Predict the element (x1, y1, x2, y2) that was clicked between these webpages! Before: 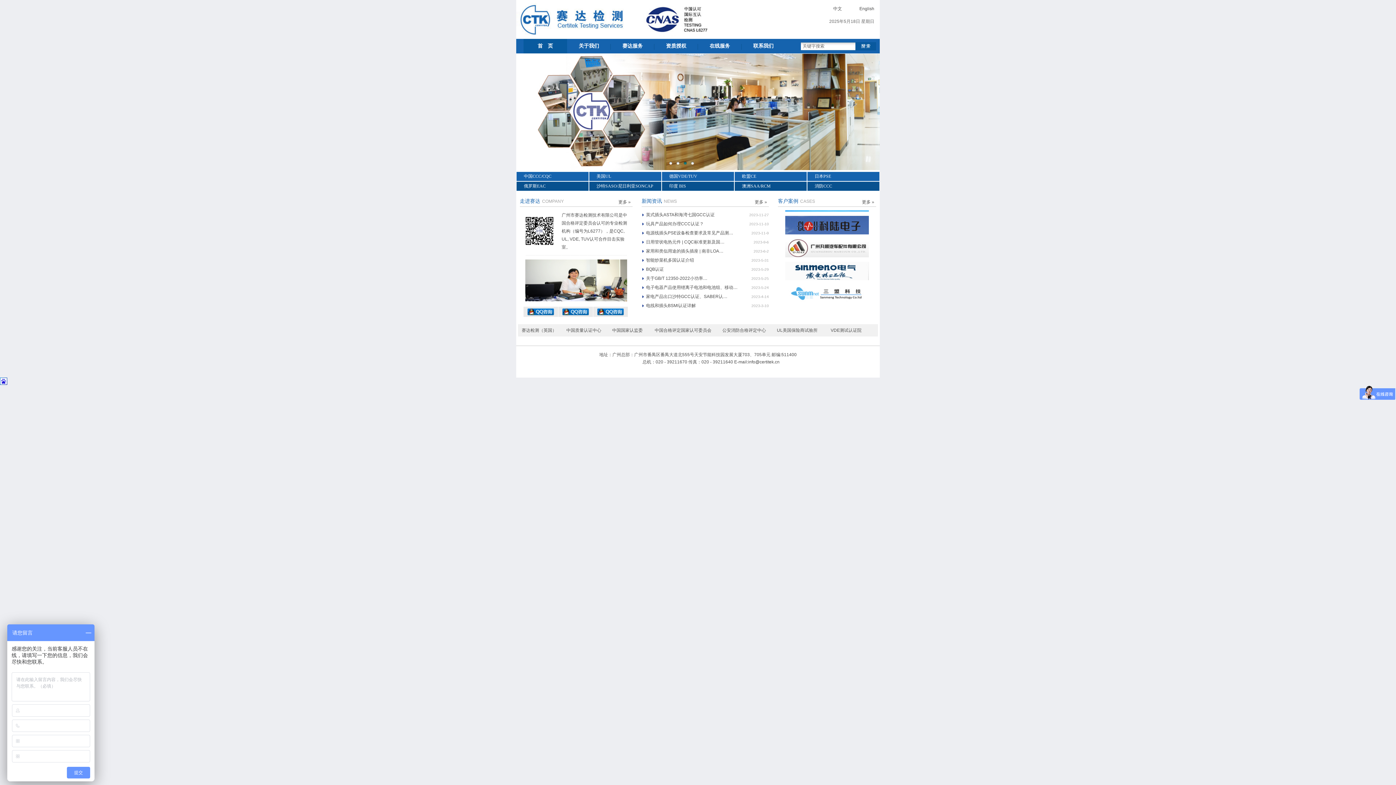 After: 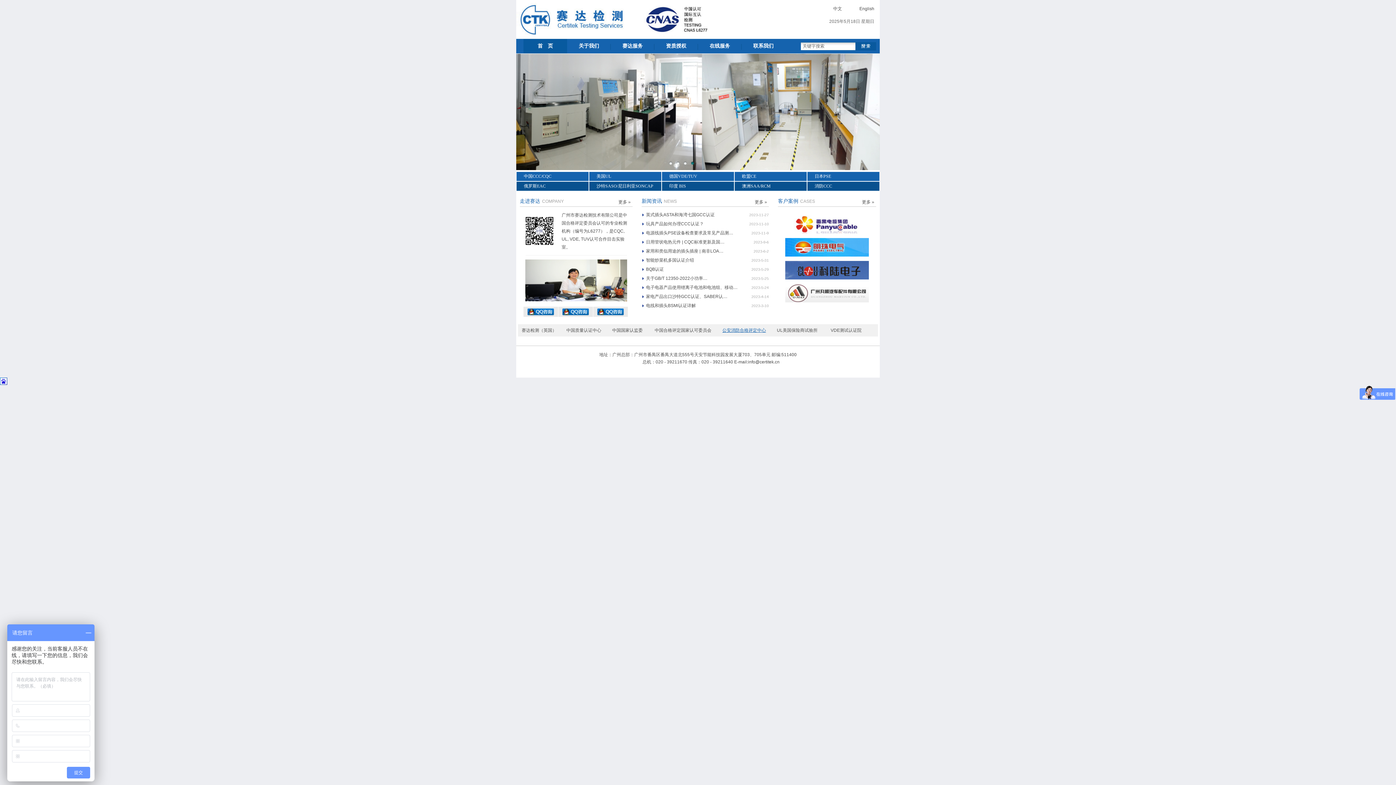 Action: bbox: (722, 328, 766, 333) label: 公安消防合格评定中心